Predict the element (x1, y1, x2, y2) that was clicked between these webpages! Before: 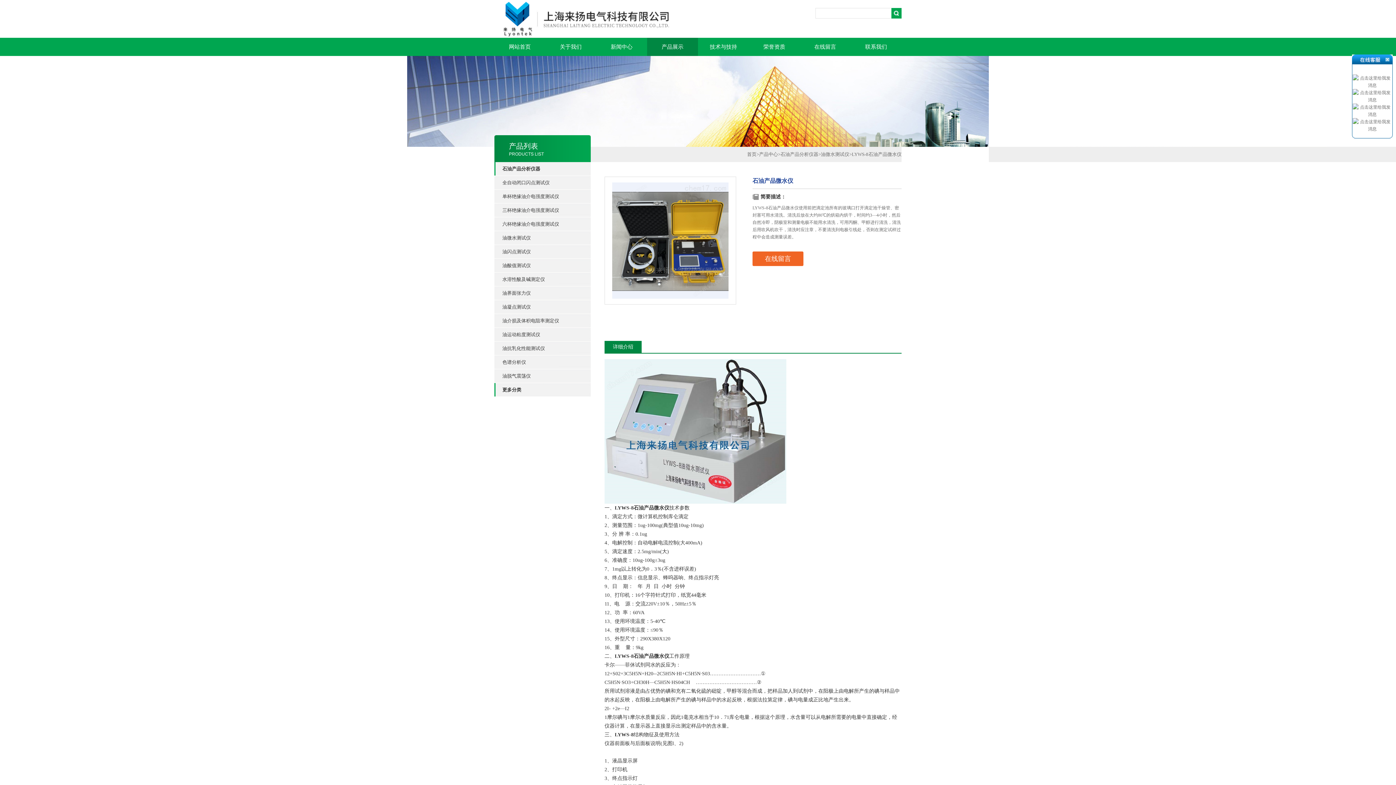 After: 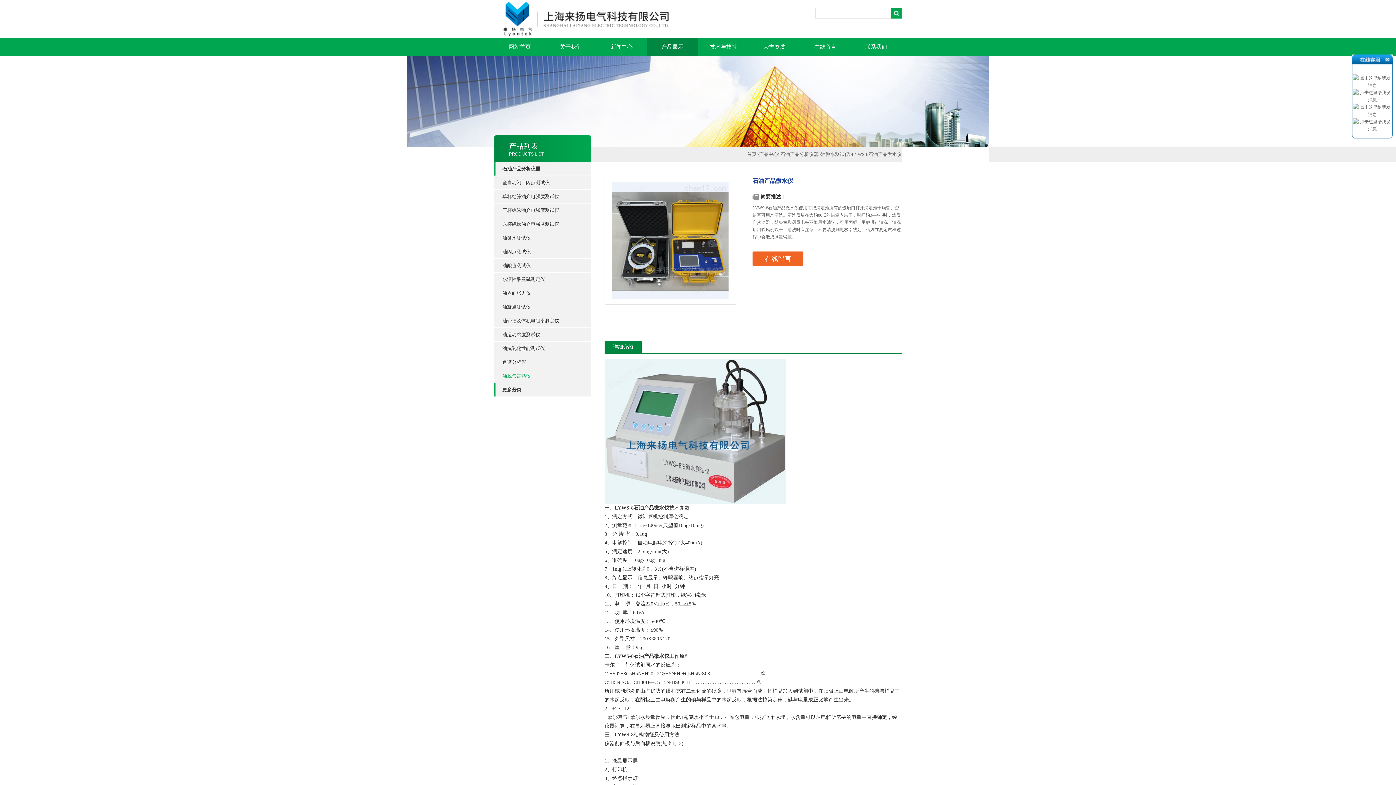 Action: bbox: (502, 369, 590, 382) label: 油脱气震荡仪